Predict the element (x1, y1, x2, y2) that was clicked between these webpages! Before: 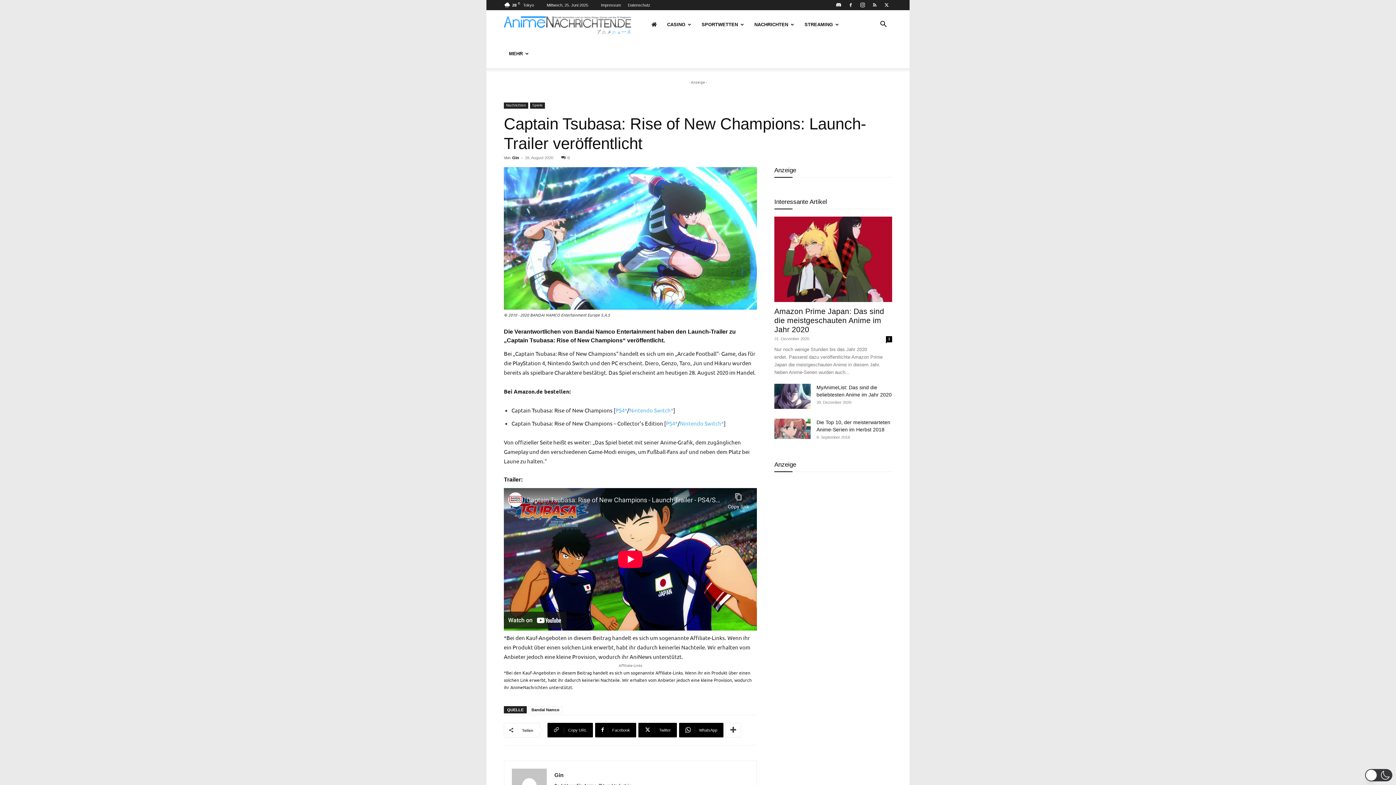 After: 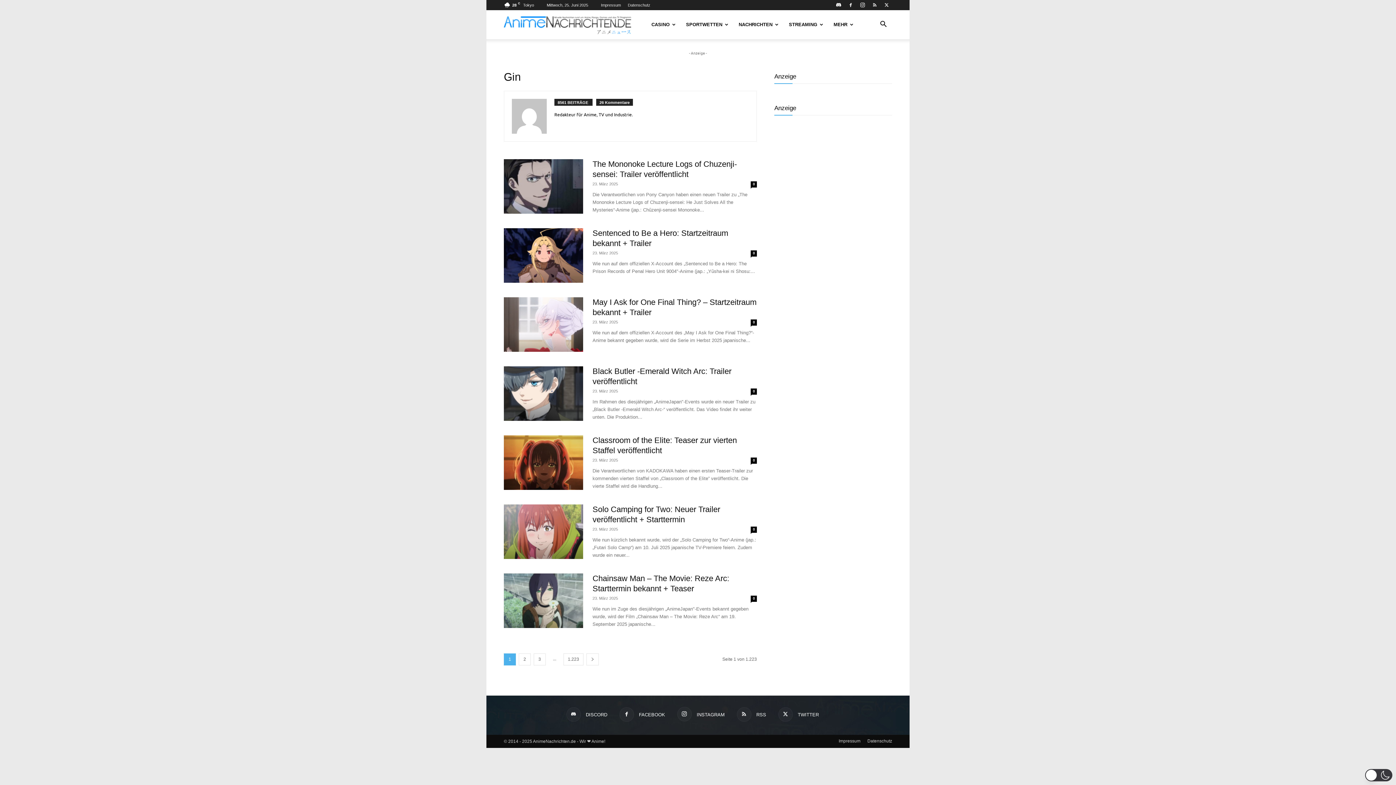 Action: bbox: (554, 772, 563, 778) label: Gin